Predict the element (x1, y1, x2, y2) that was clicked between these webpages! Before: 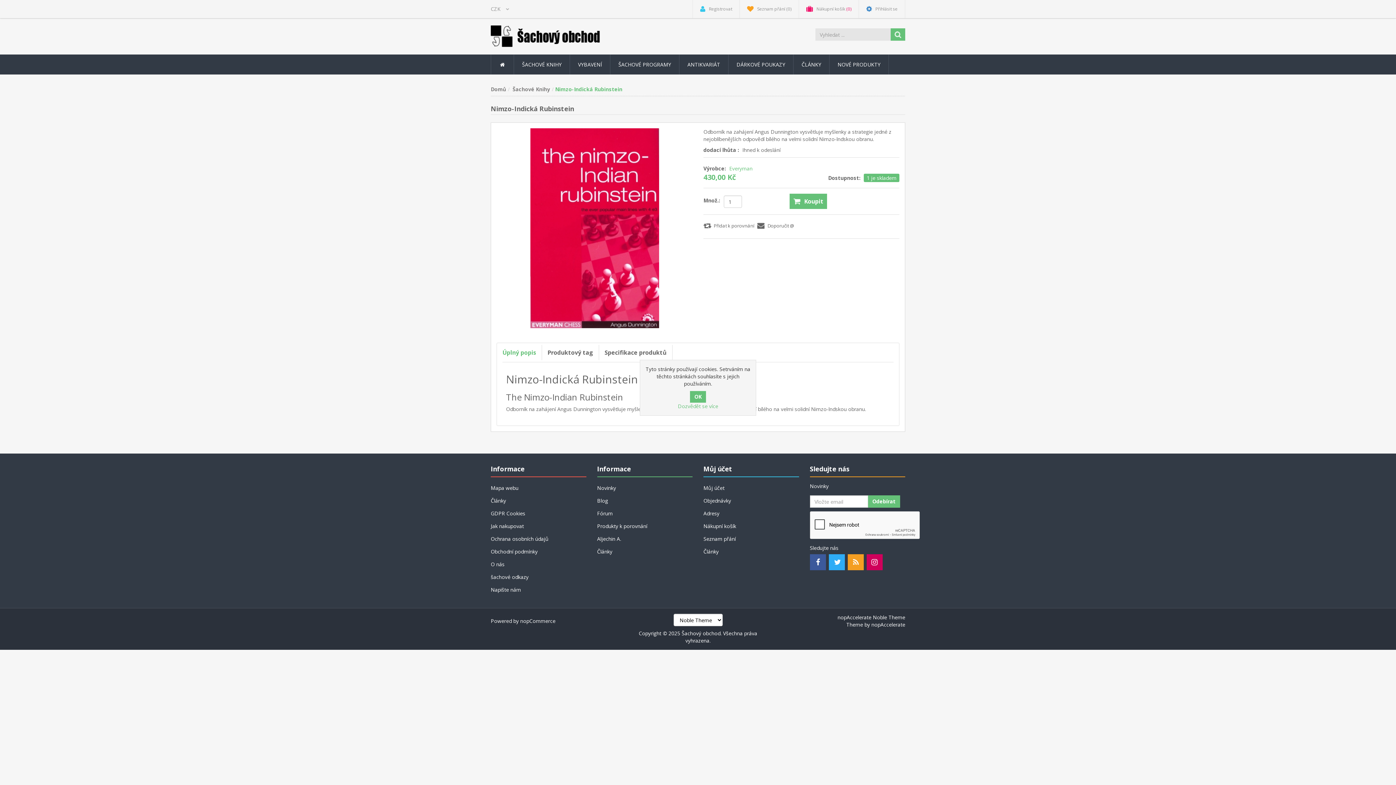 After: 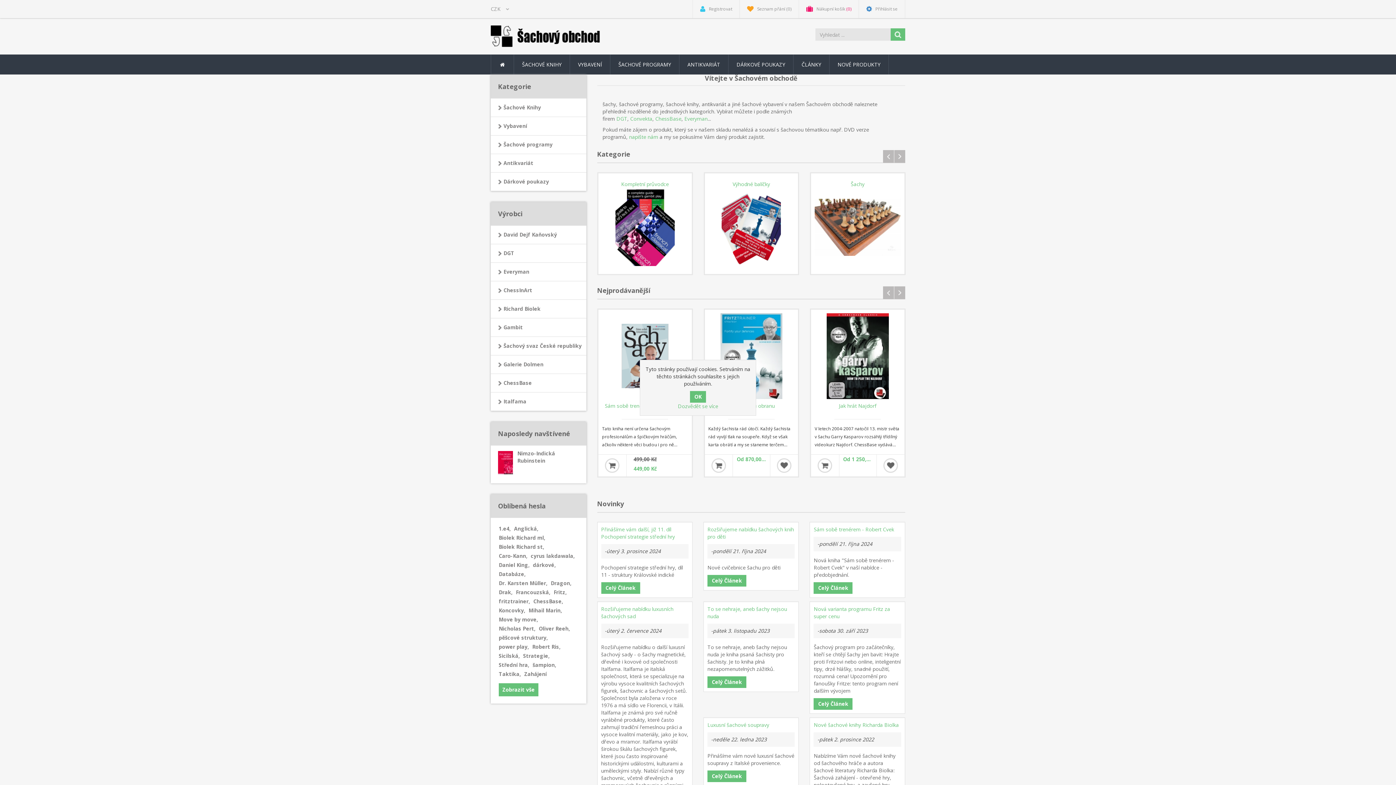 Action: bbox: (490, 32, 600, 39)